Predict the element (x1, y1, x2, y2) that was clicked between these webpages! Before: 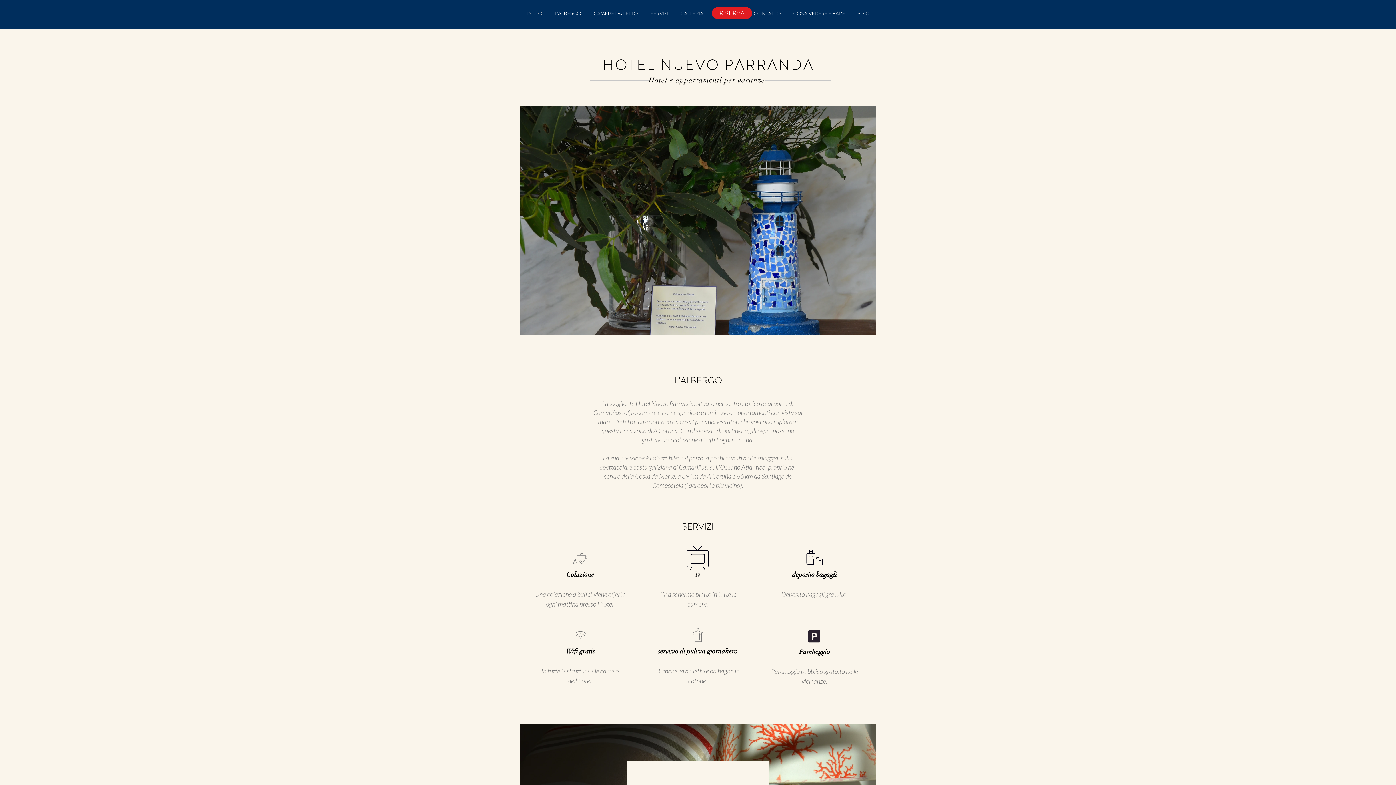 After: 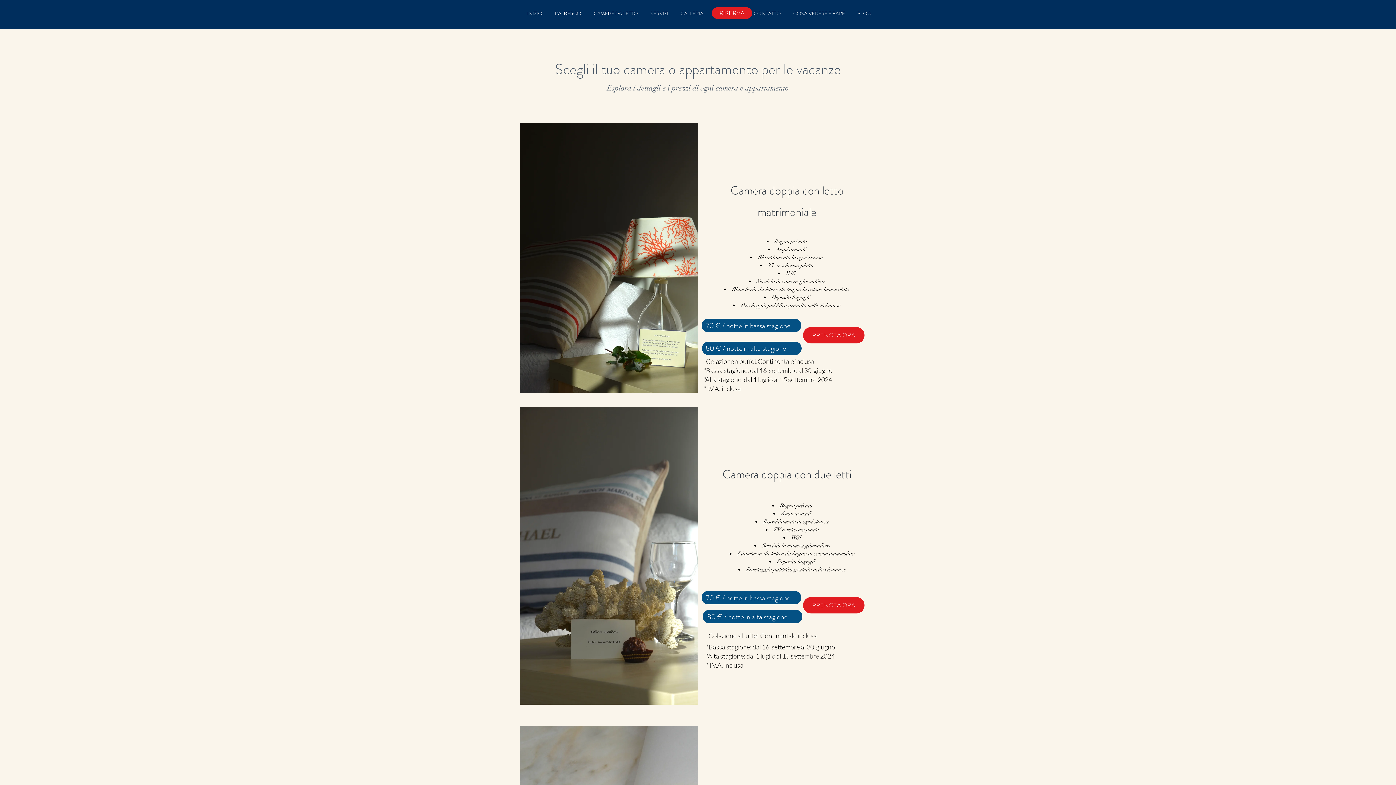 Action: label: RISERVA bbox: (712, 7, 752, 18)